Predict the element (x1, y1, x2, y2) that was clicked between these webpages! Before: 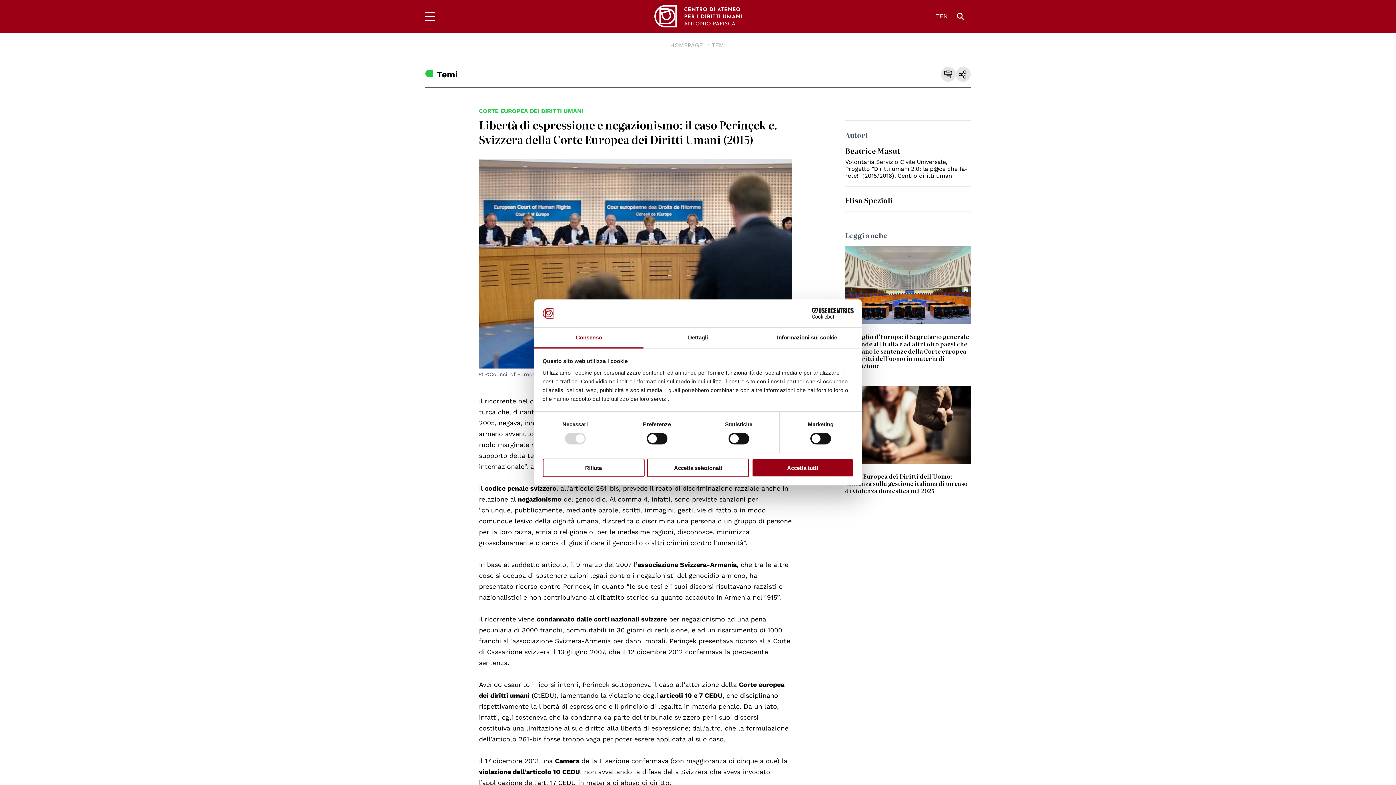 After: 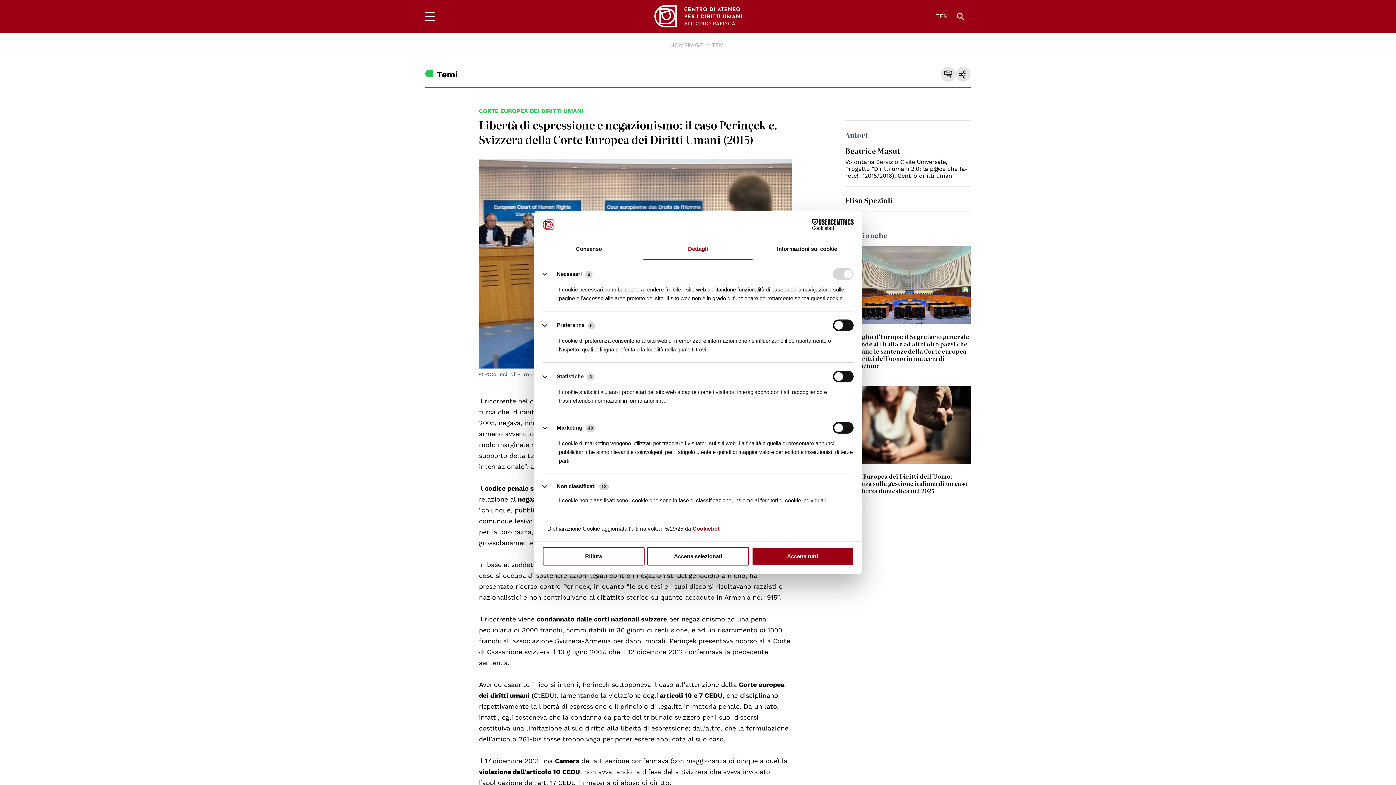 Action: label: Dettagli bbox: (643, 327, 752, 348)